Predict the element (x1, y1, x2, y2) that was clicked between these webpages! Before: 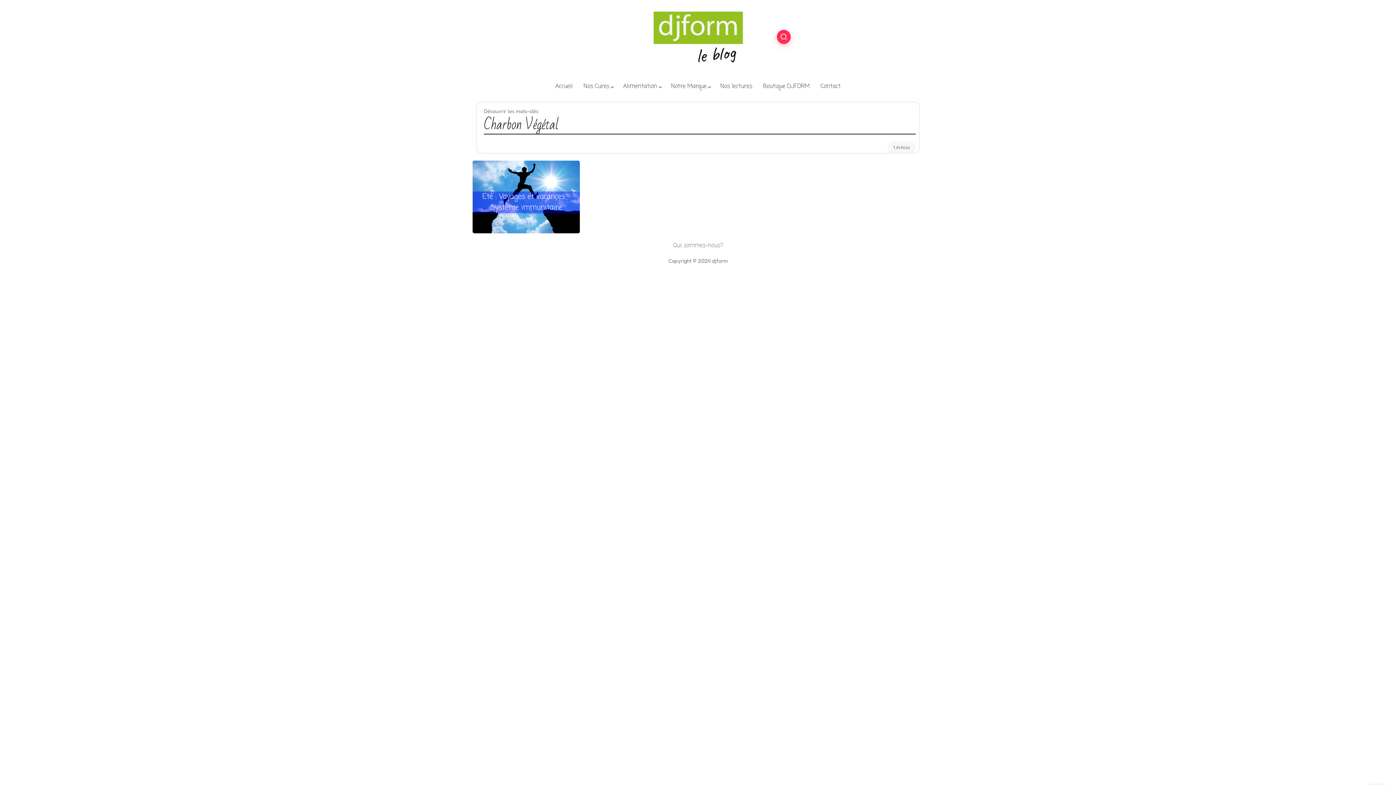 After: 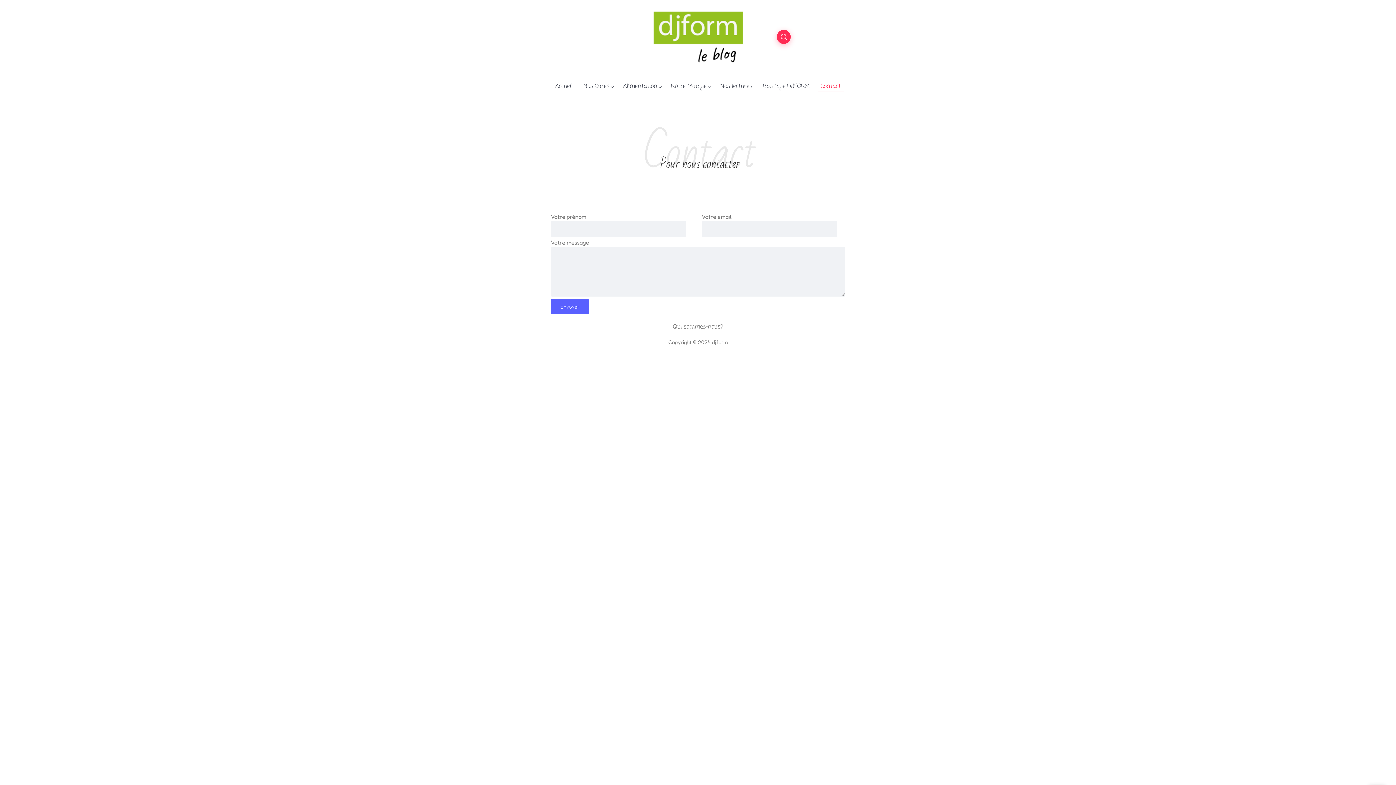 Action: label: Contact bbox: (817, 80, 843, 92)